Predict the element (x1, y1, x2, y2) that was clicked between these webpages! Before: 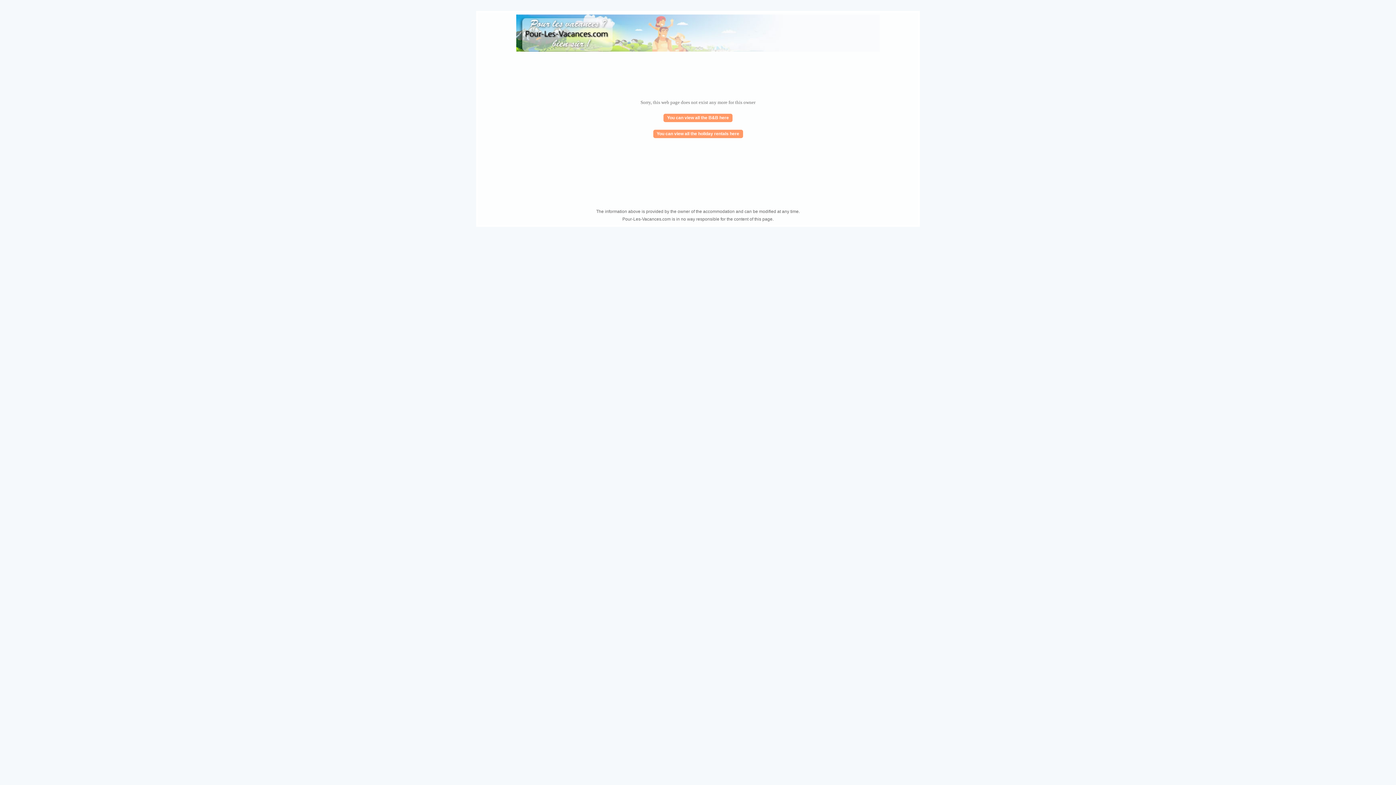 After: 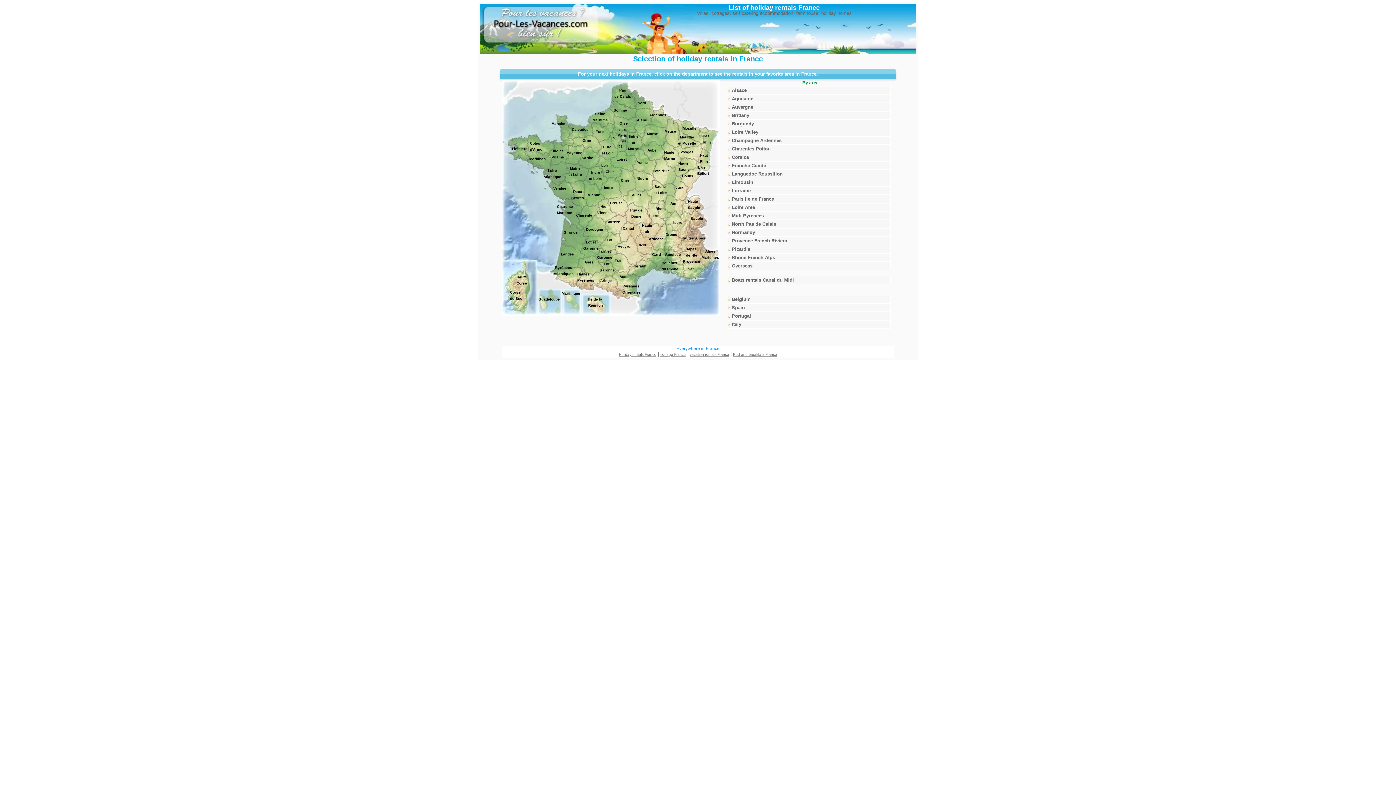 Action: label: You can view all the holiday rentals here bbox: (653, 129, 743, 138)